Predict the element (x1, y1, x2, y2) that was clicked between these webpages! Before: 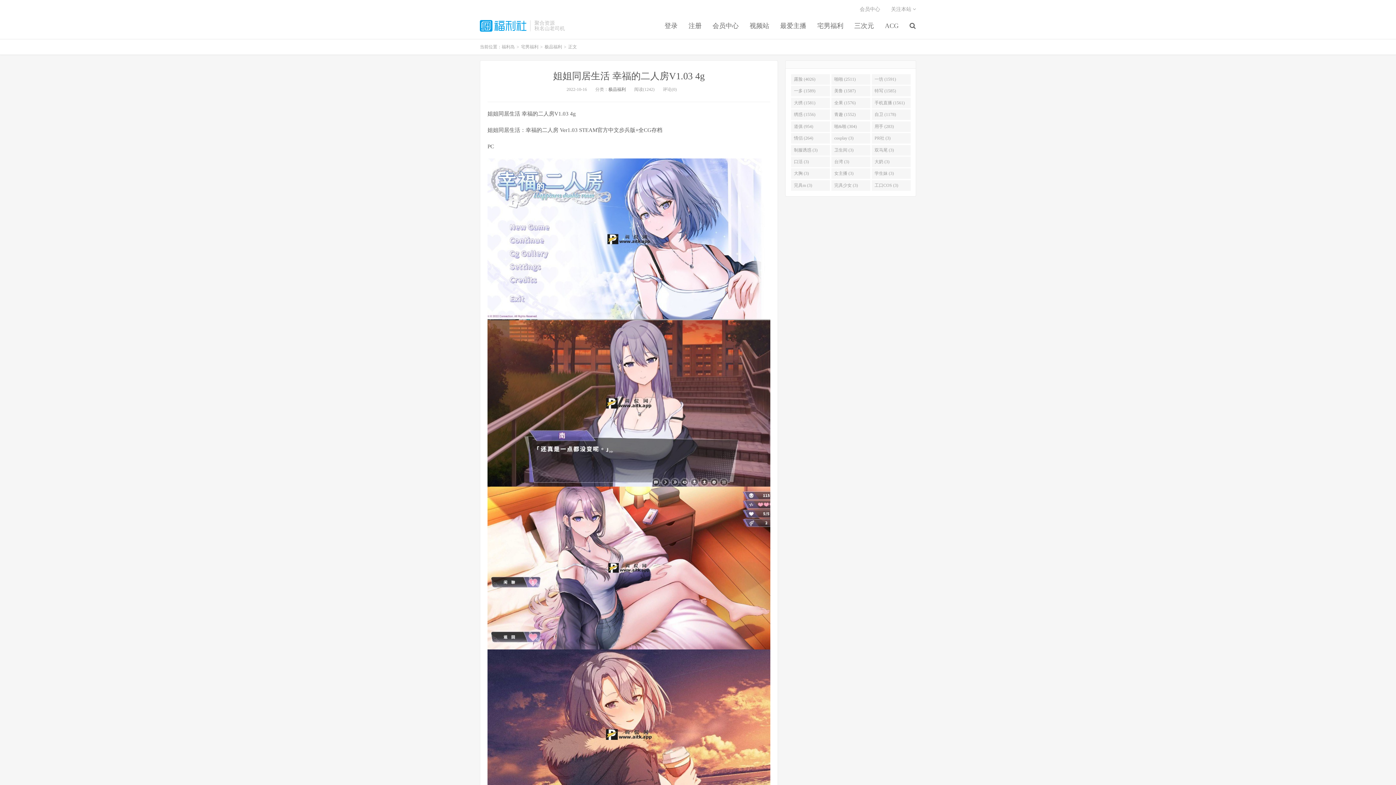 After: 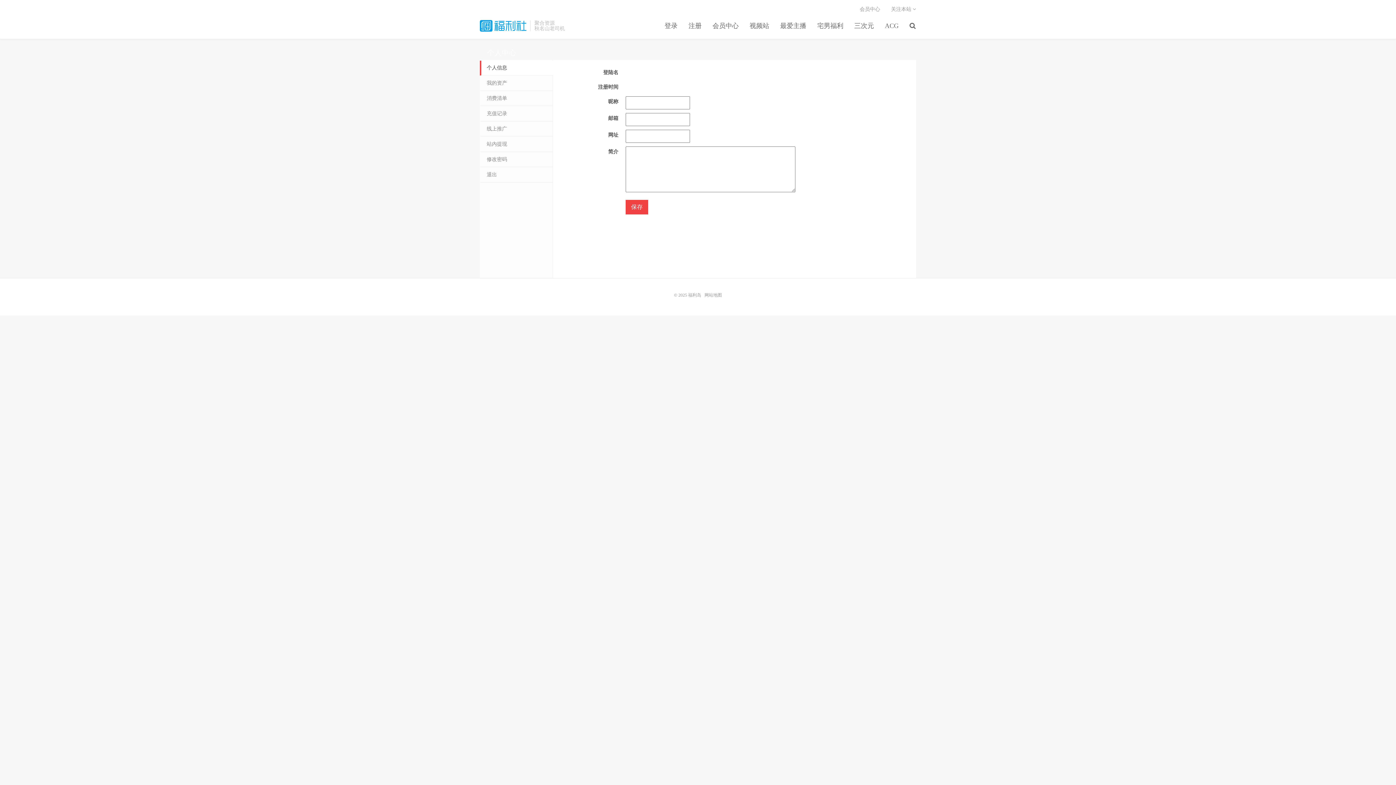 Action: label: 会员中心 bbox: (854, 5, 885, 13)